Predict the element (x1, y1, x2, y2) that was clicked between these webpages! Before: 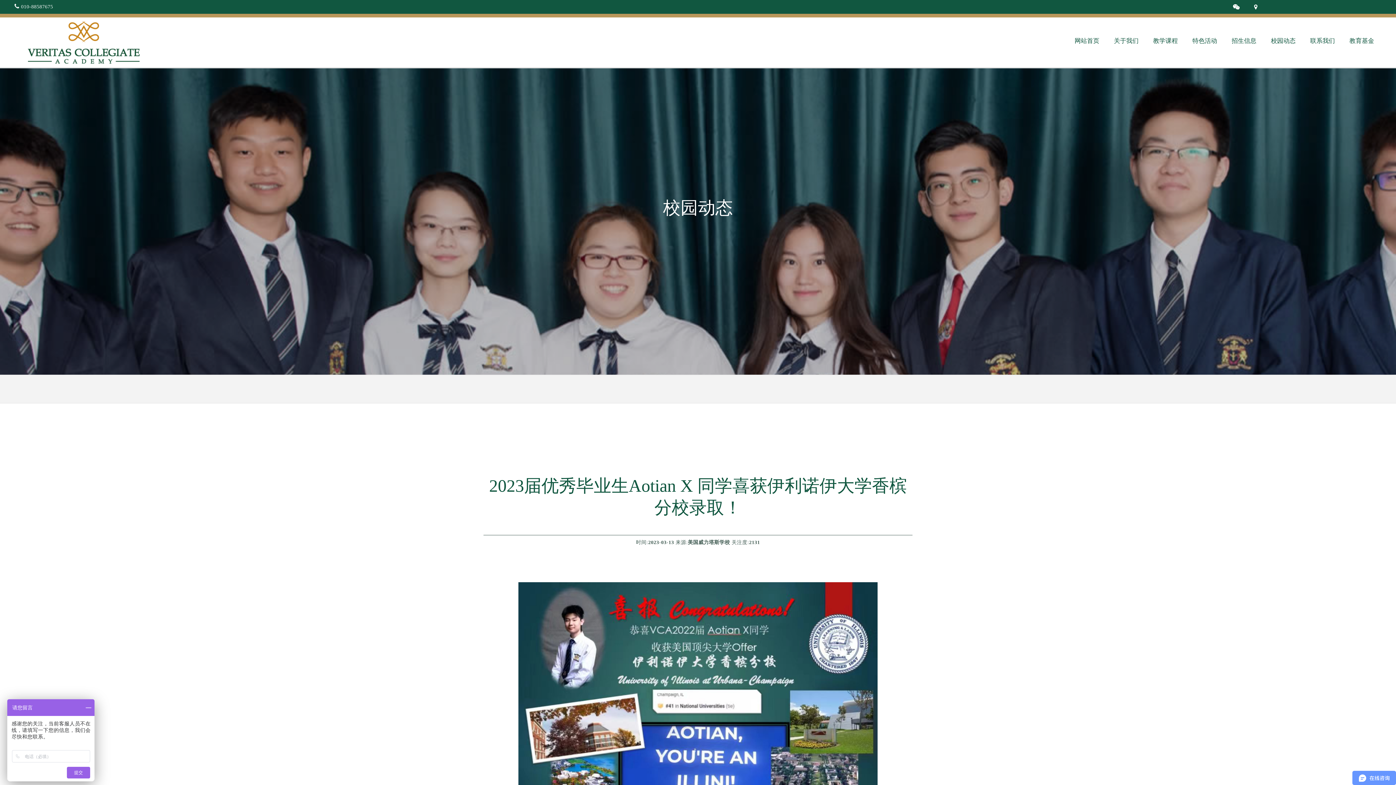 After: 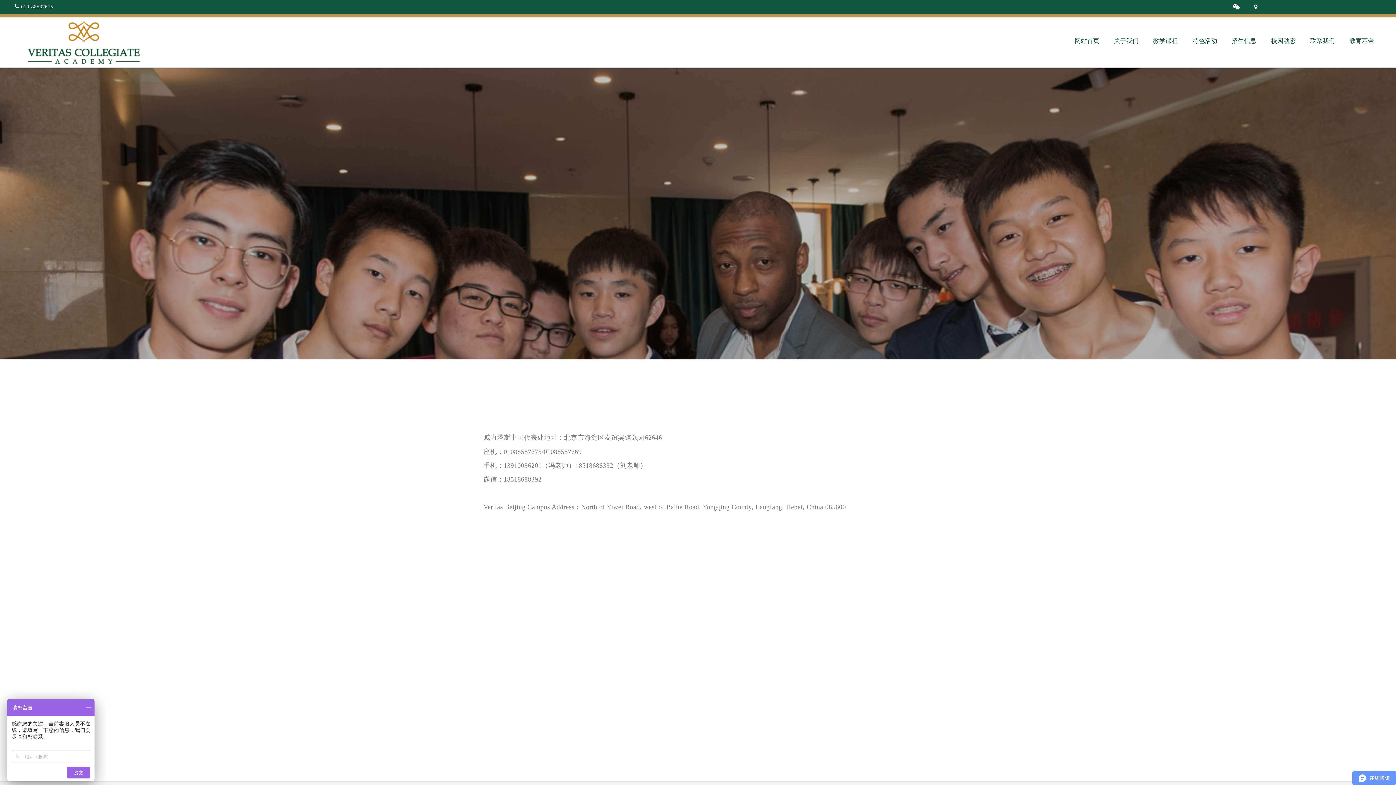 Action: bbox: (1247, 1, 1264, 10)